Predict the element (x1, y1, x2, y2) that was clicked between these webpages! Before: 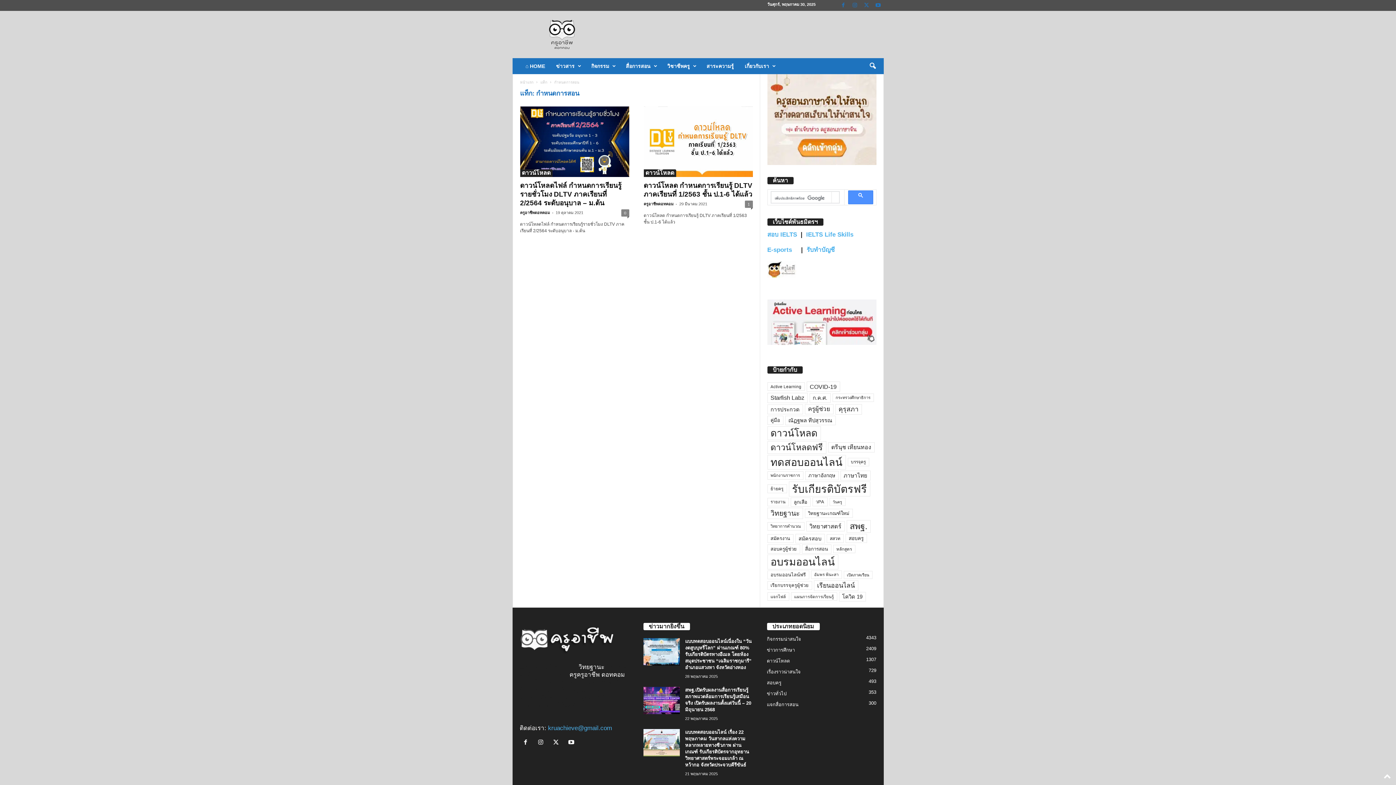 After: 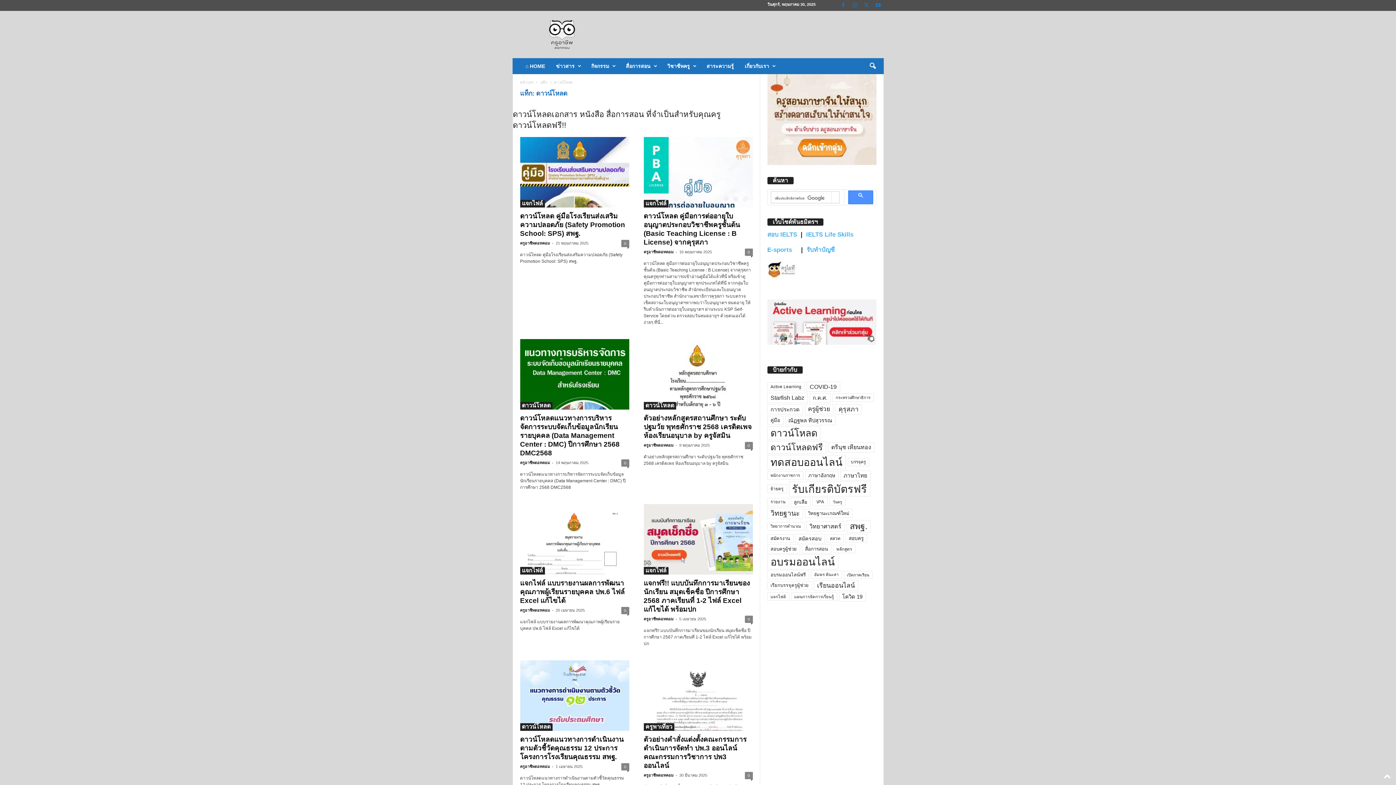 Action: label: ดาวน์โหลด (1,165 รายการ) bbox: (767, 426, 820, 440)